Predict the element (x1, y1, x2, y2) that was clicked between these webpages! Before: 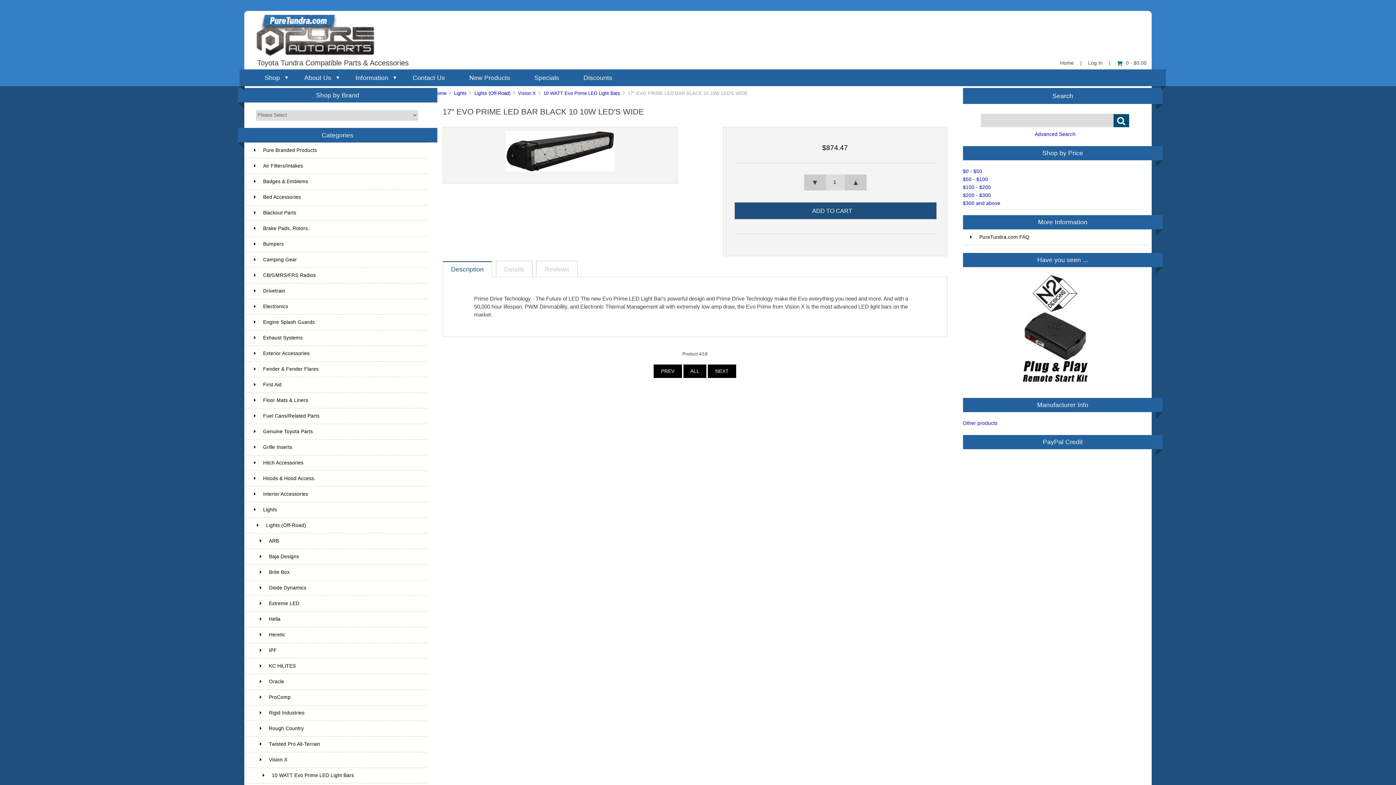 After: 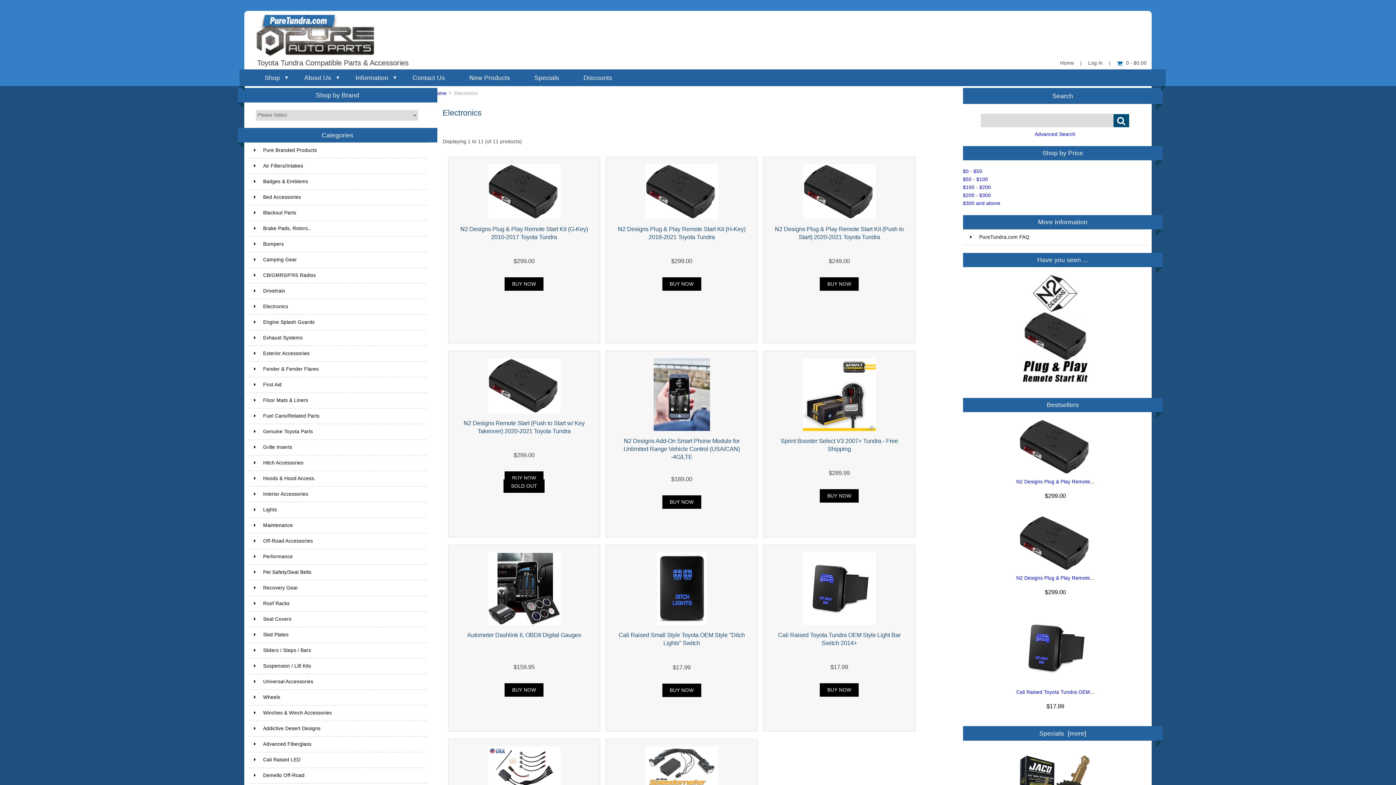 Action: bbox: (246, 299, 427, 314) label: Electronics